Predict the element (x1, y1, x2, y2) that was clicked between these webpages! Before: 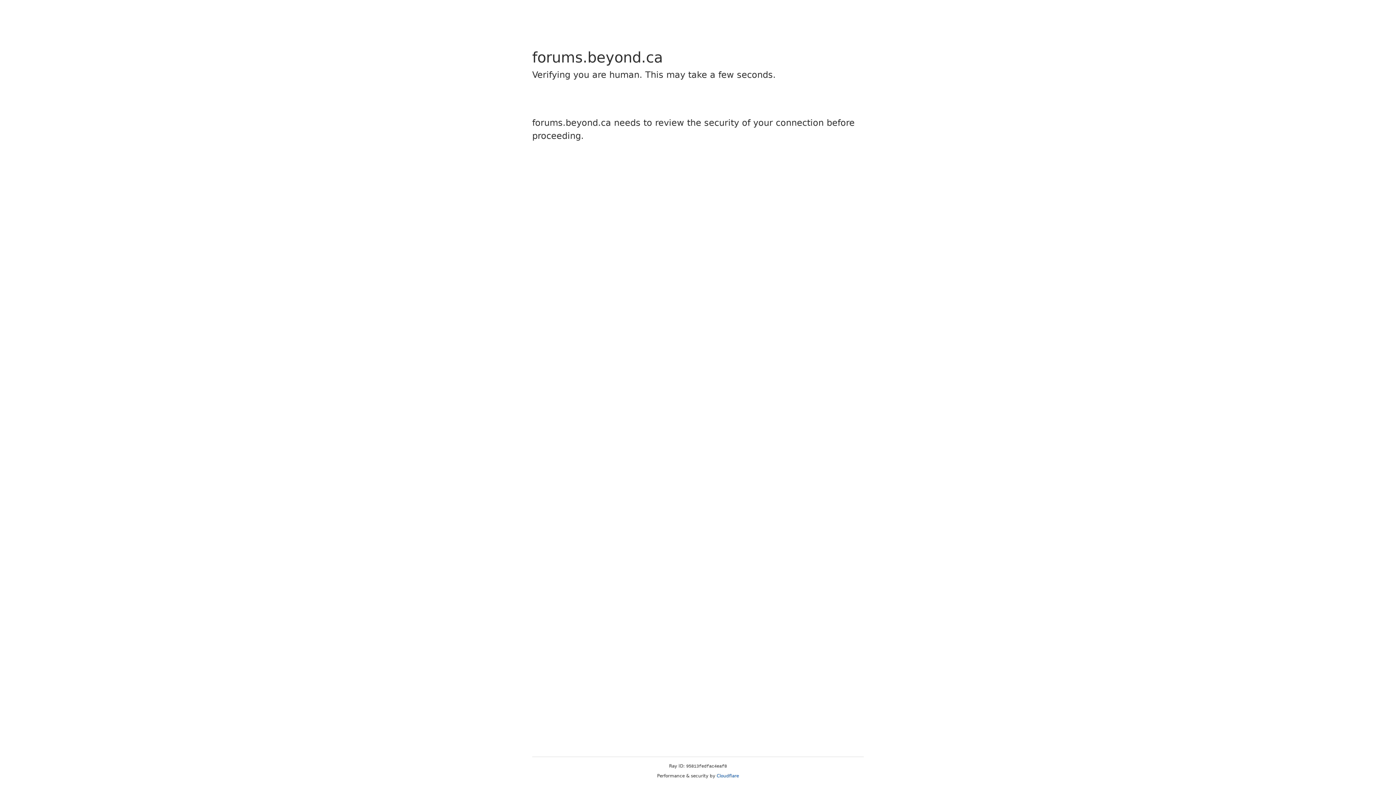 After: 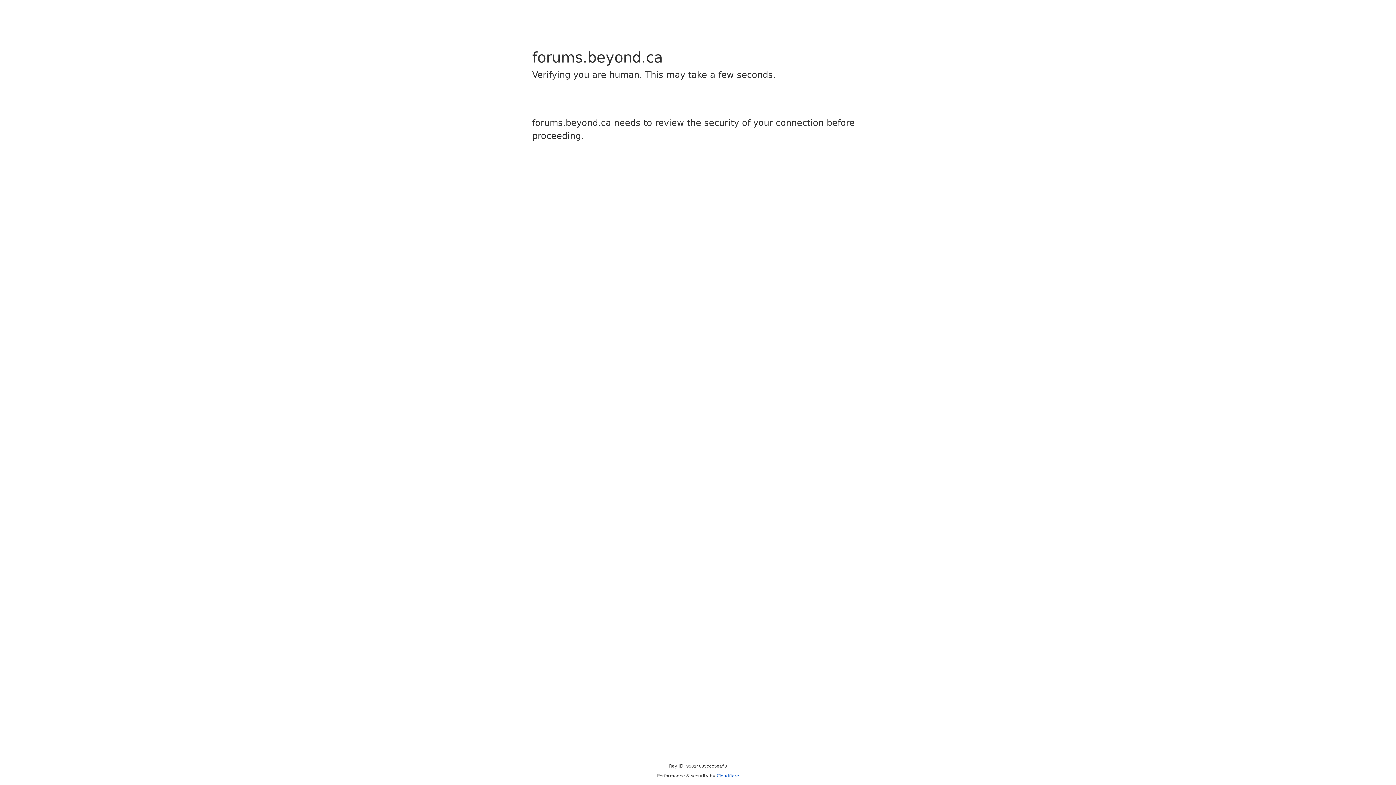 Action: label: Cloudflare bbox: (716, 773, 739, 778)